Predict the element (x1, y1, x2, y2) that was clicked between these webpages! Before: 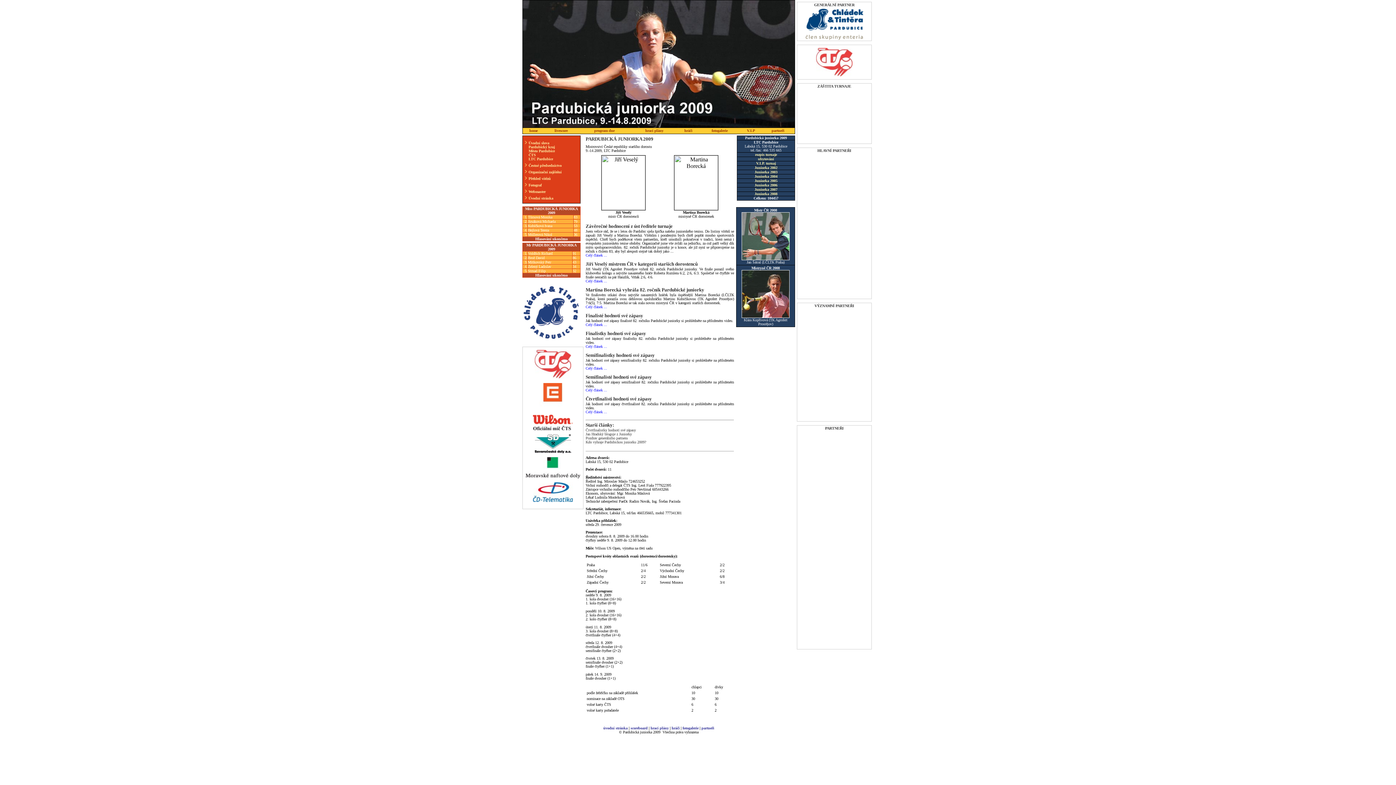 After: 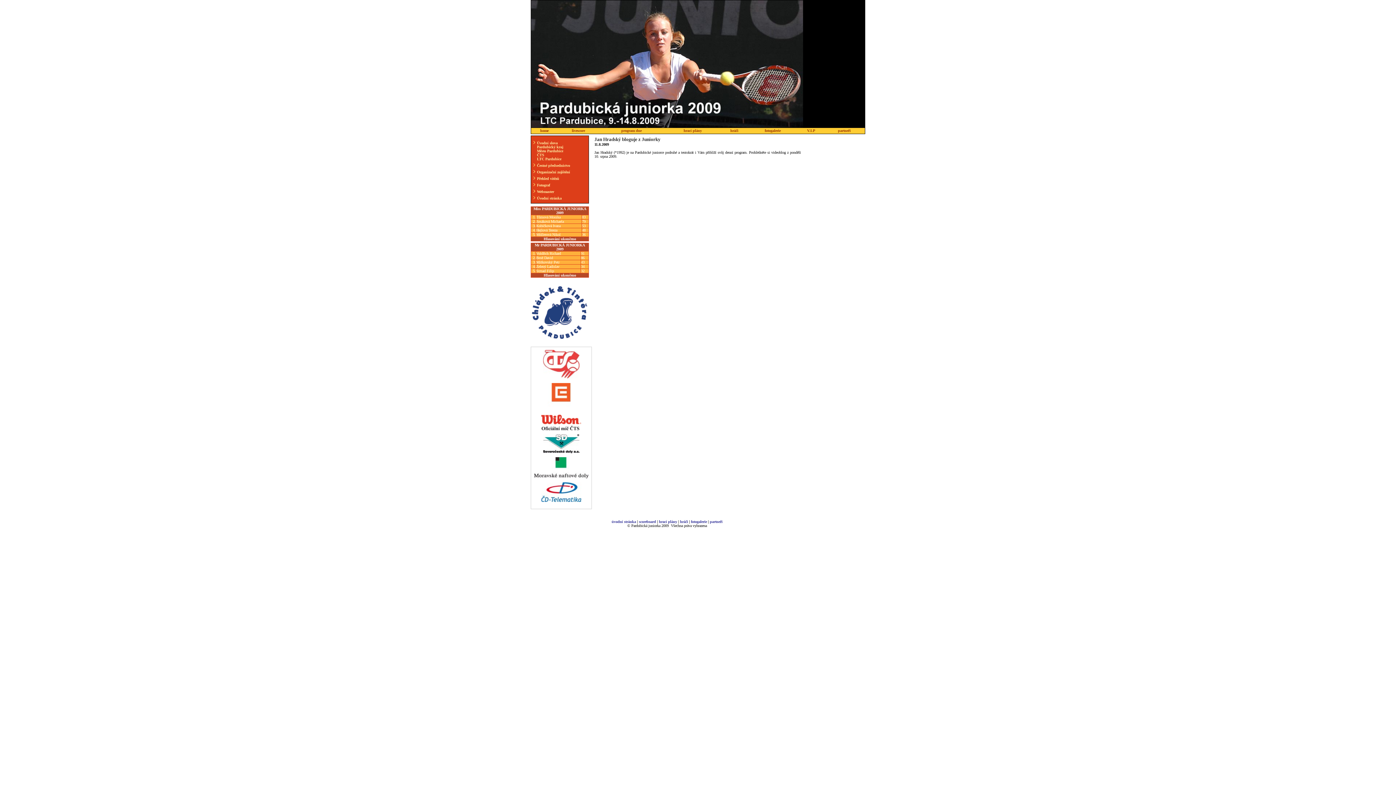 Action: label: Jan Hradský bloguje z Juniorky bbox: (585, 432, 632, 436)